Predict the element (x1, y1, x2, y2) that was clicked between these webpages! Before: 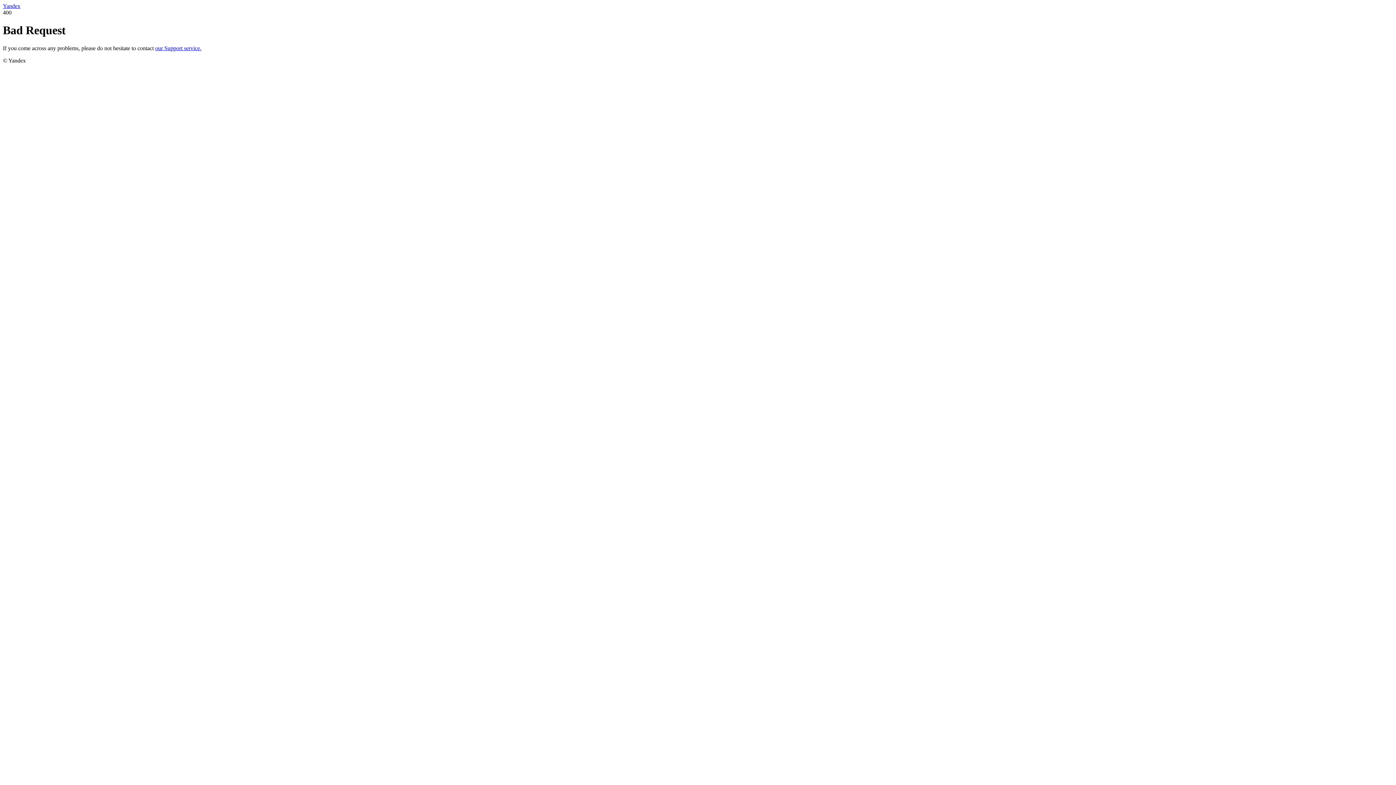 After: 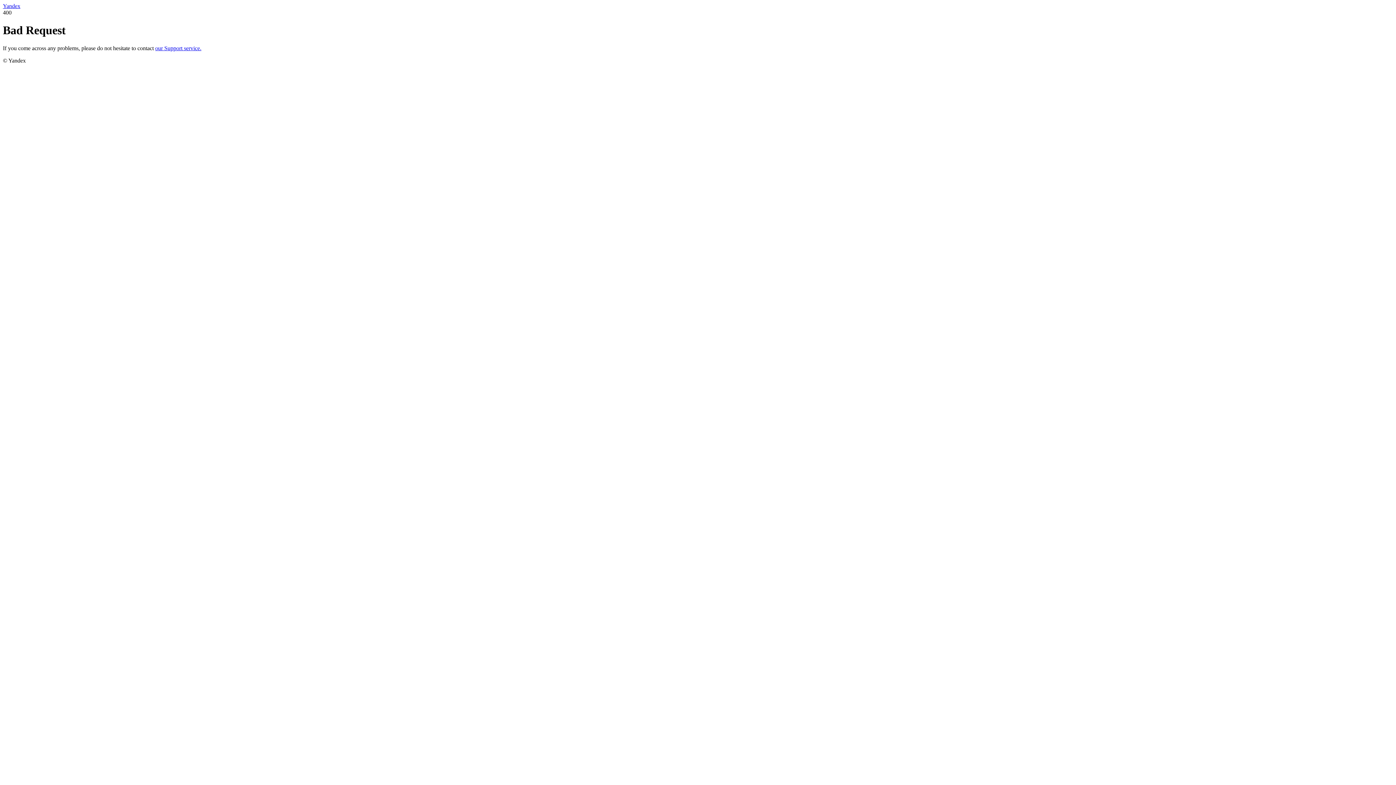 Action: label: Yandex bbox: (2, 2, 20, 9)